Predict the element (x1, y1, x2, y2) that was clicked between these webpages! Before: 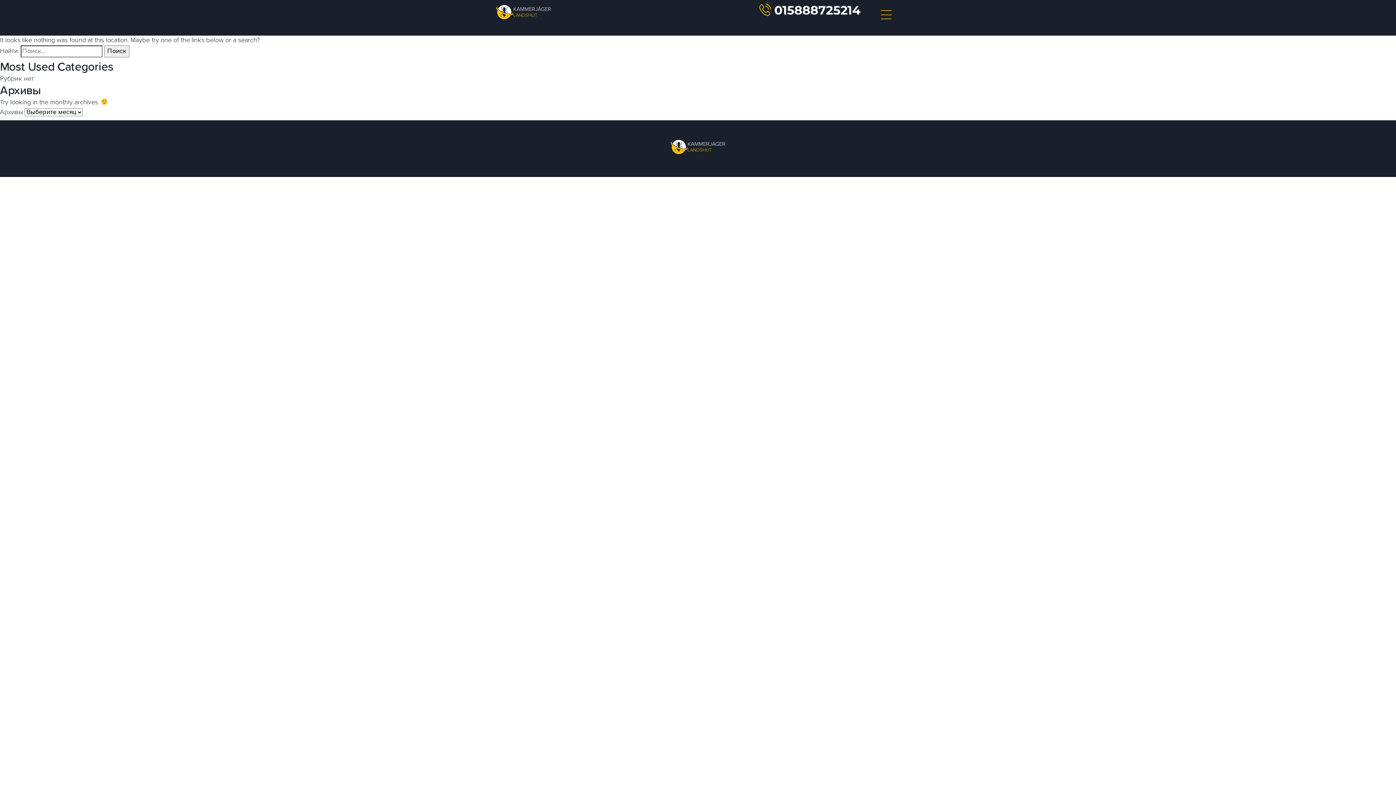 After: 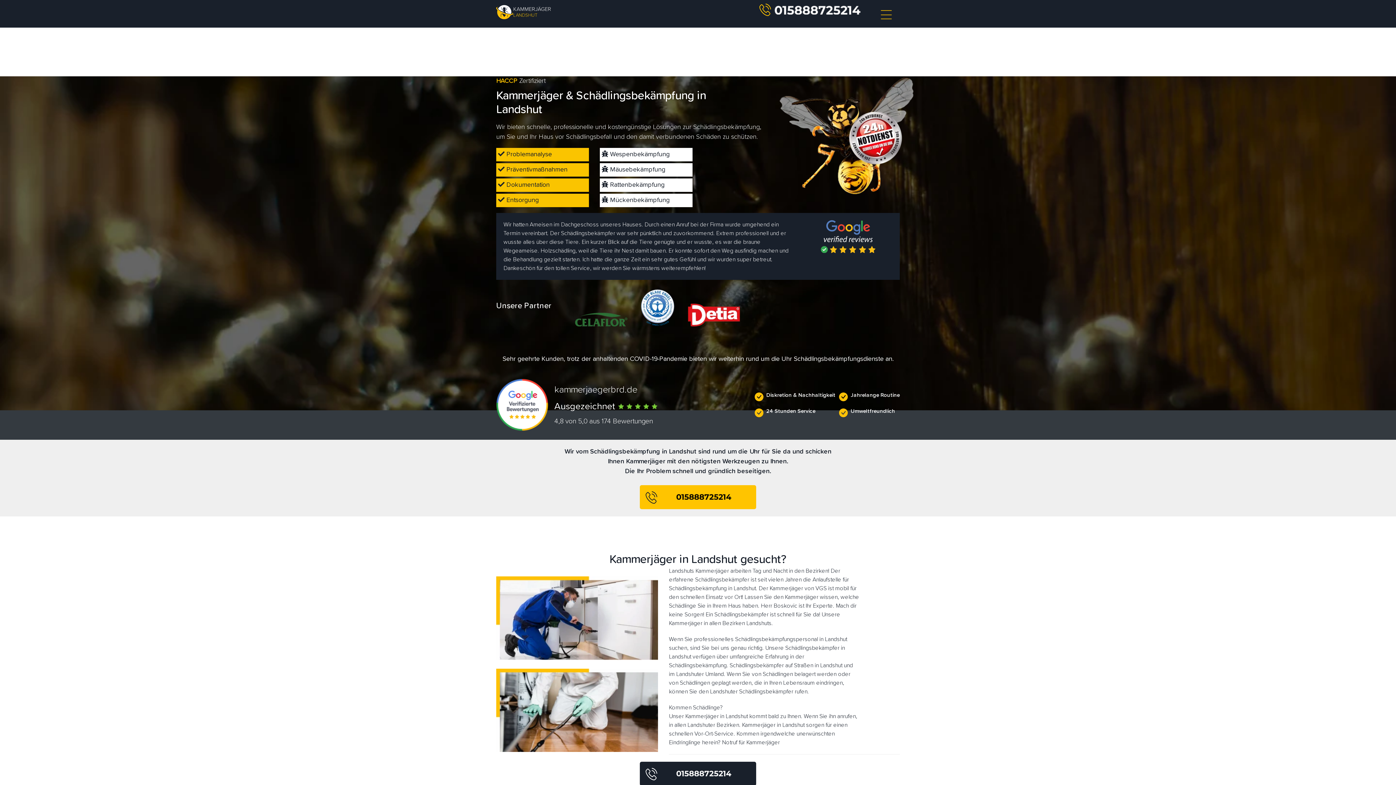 Action: bbox: (496, 3, 623, 24) label: KAMMERJÄGER
LANDSHUT